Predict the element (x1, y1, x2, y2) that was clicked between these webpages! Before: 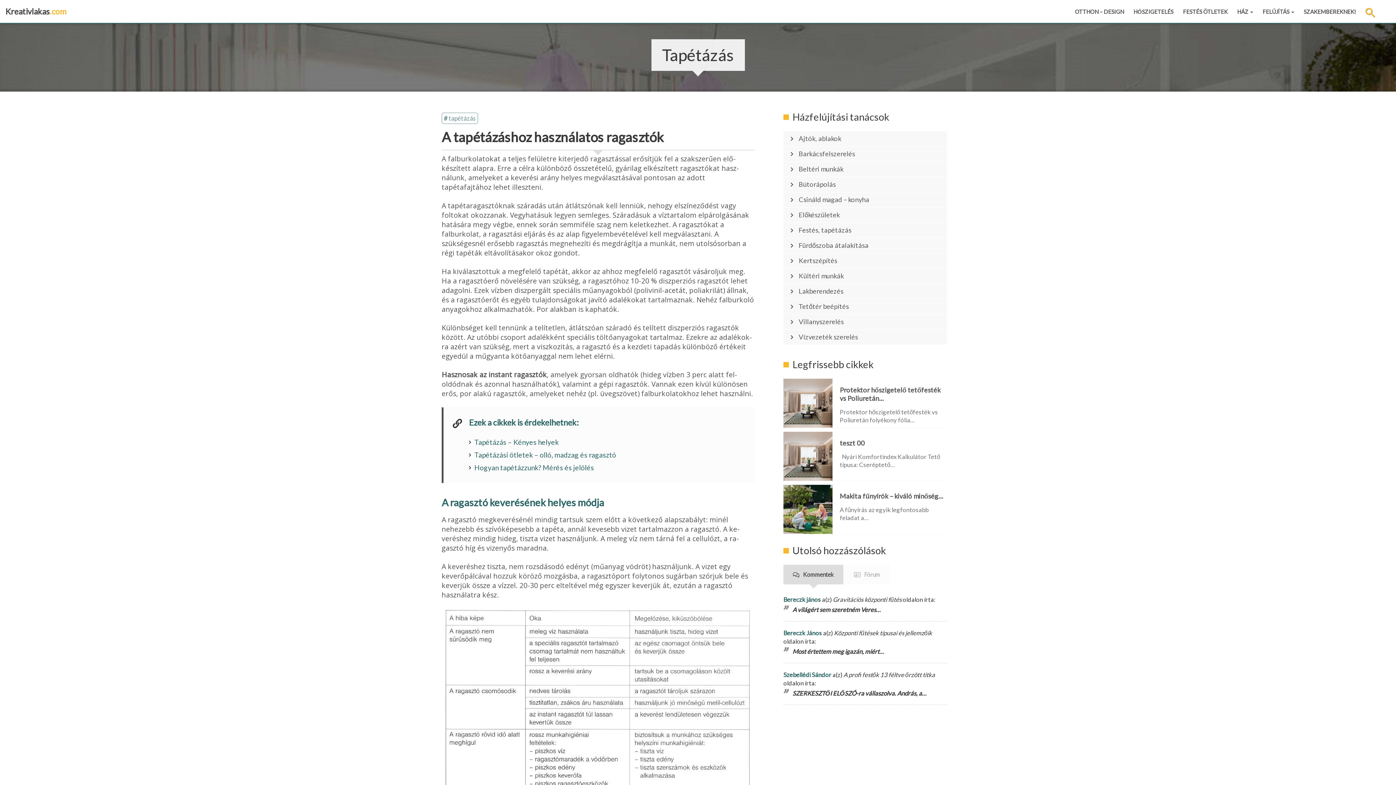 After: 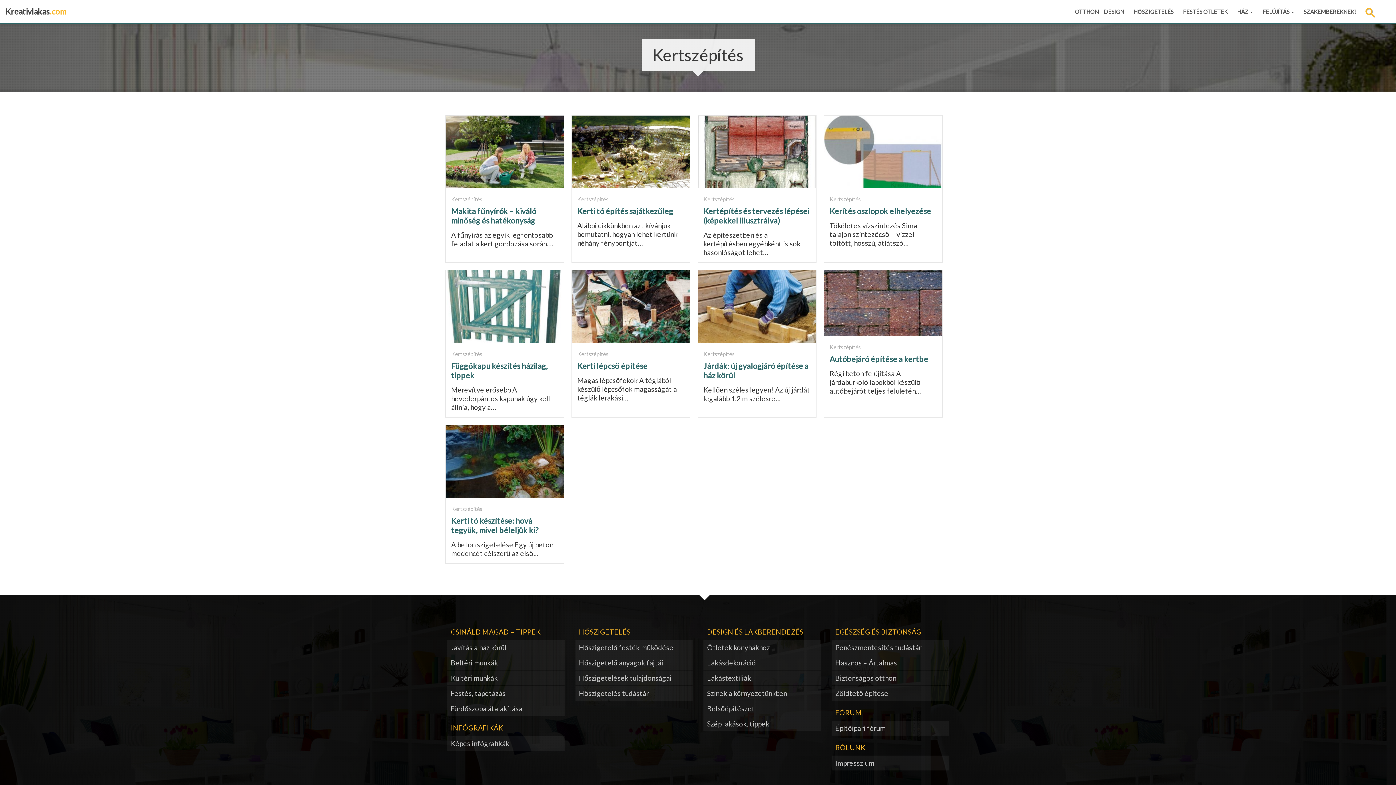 Action: bbox: (783, 253, 947, 268) label: Kertszépítés